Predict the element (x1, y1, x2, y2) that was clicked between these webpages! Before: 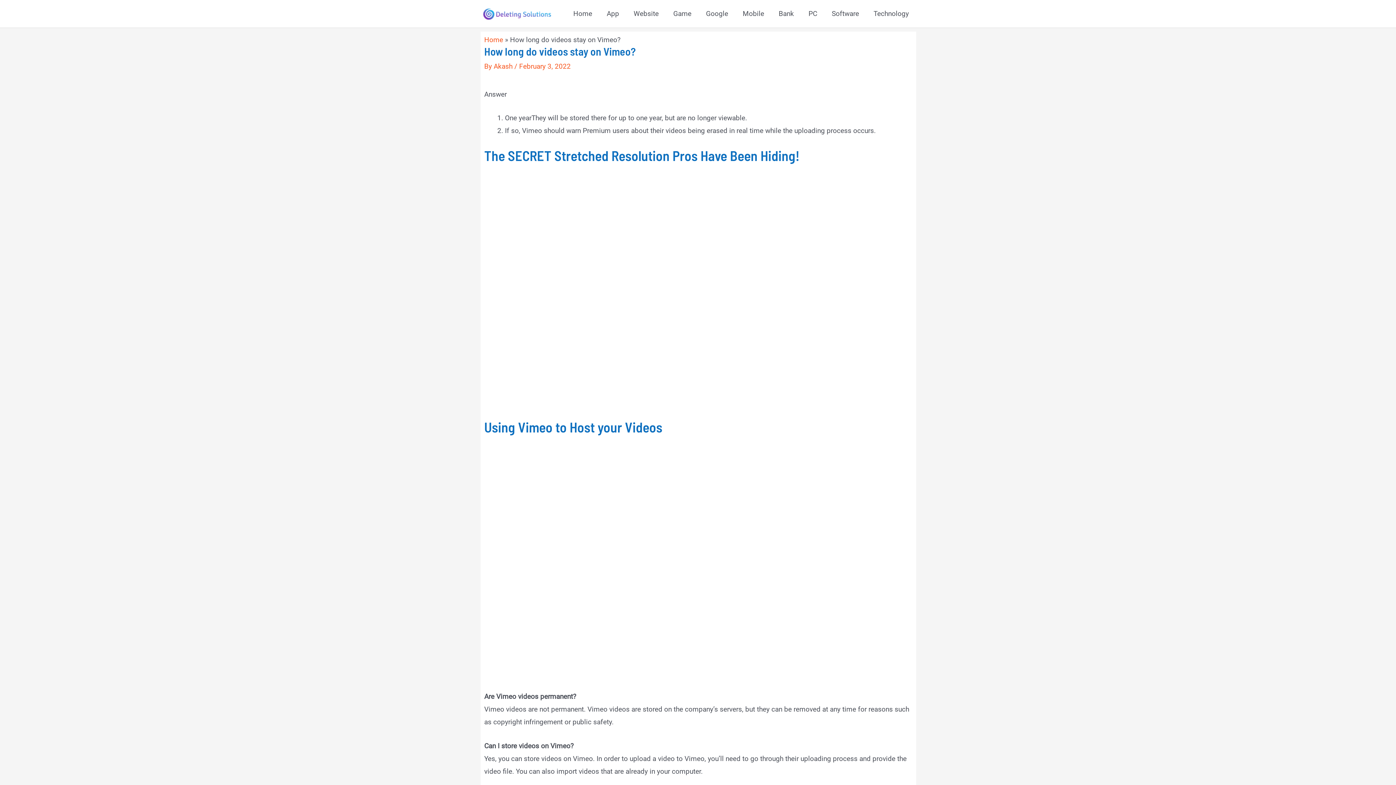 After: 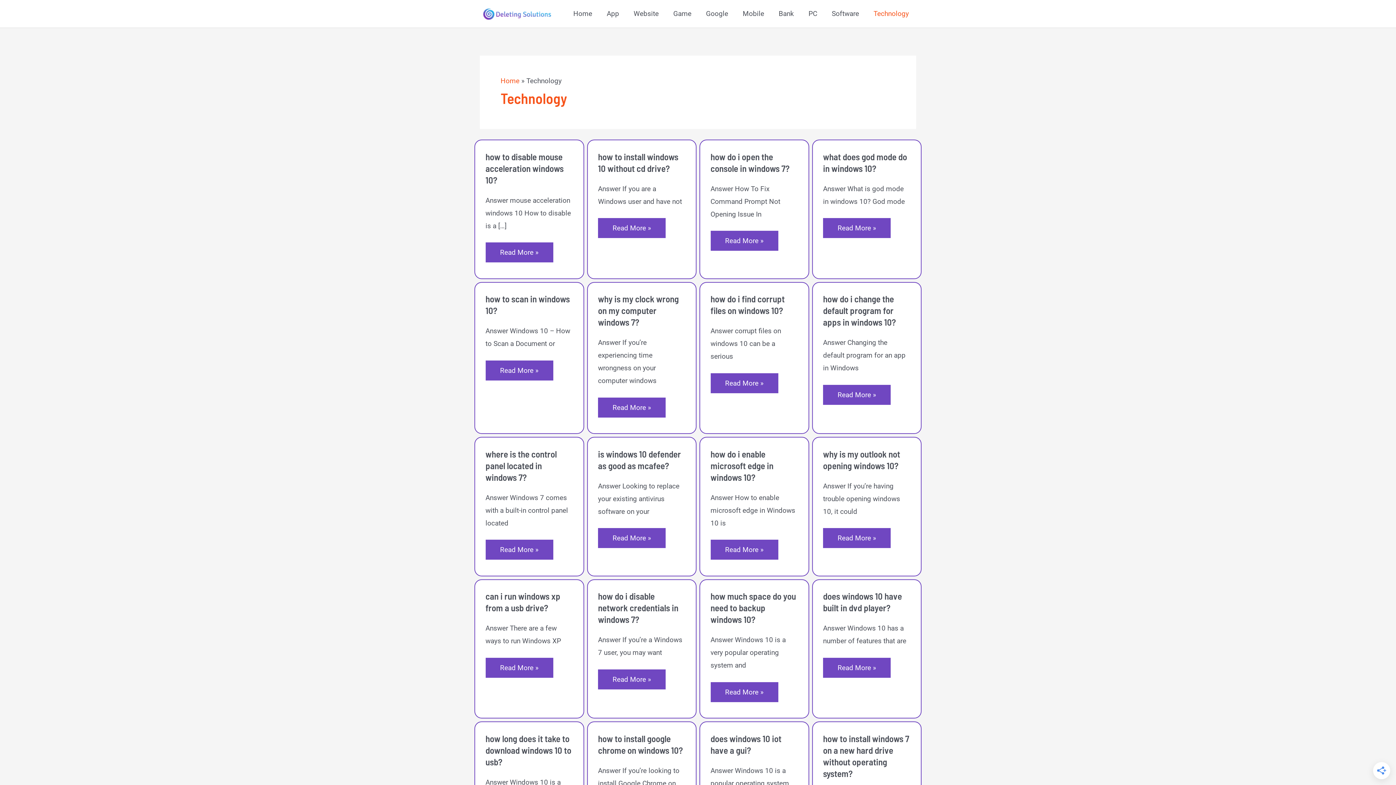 Action: bbox: (866, 0, 916, 27) label: Technology